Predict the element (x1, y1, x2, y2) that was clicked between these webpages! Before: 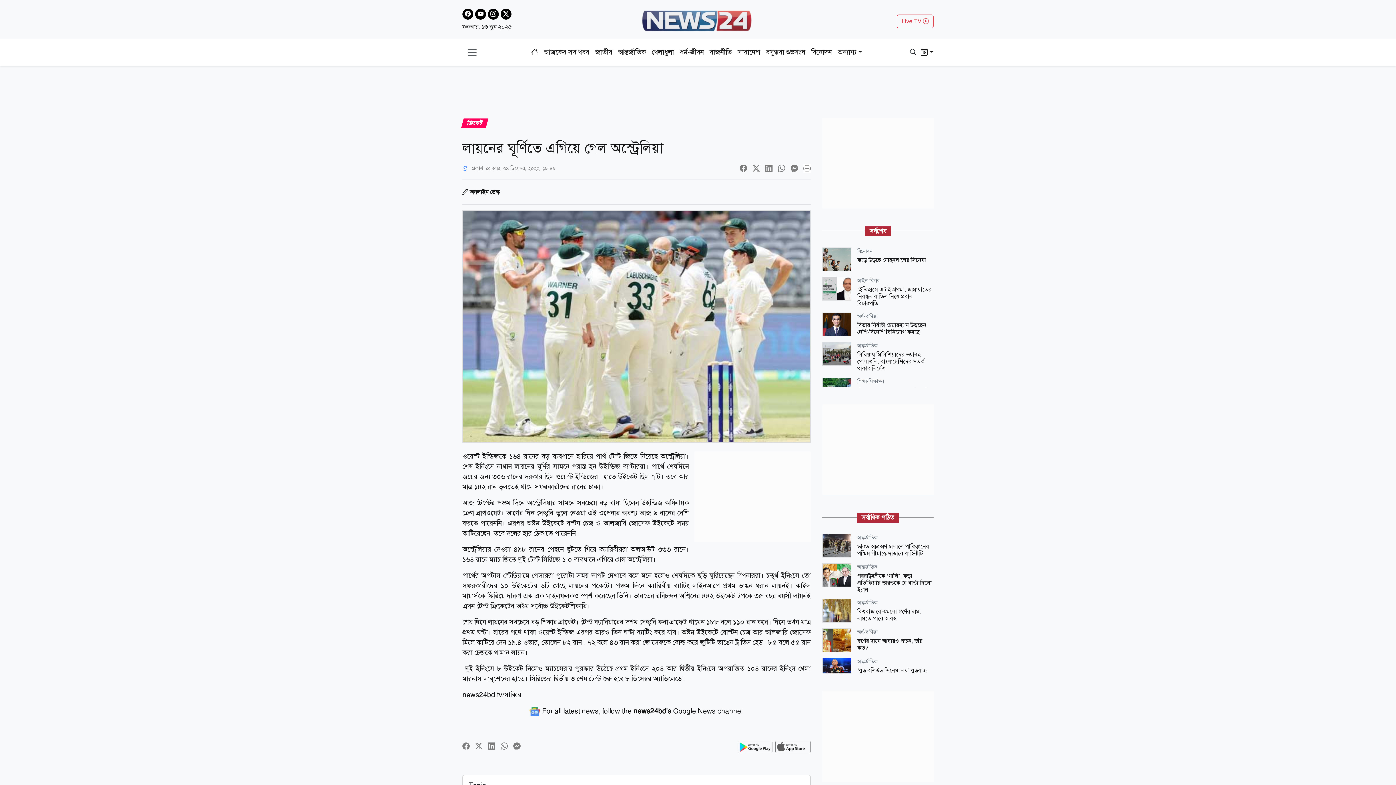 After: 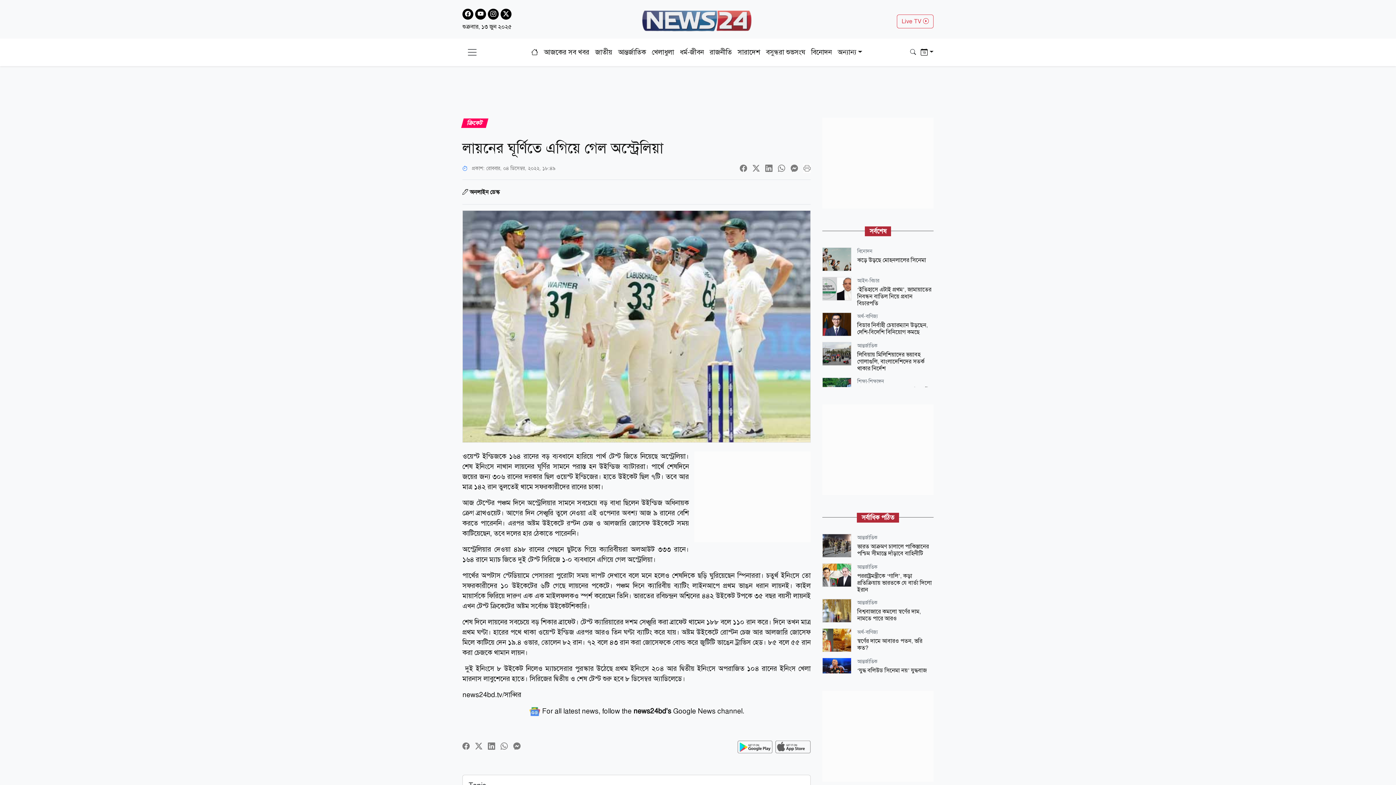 Action: bbox: (500, 742, 508, 751)